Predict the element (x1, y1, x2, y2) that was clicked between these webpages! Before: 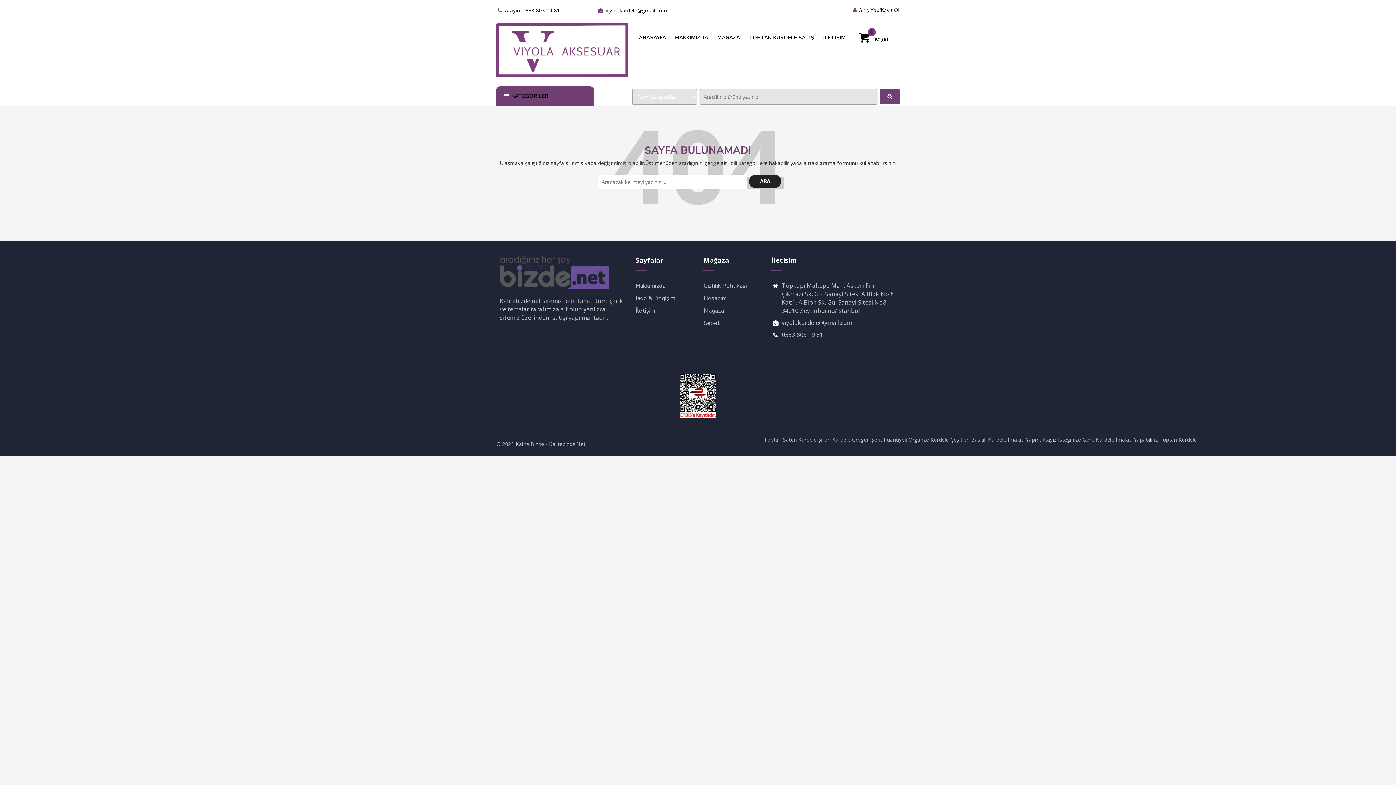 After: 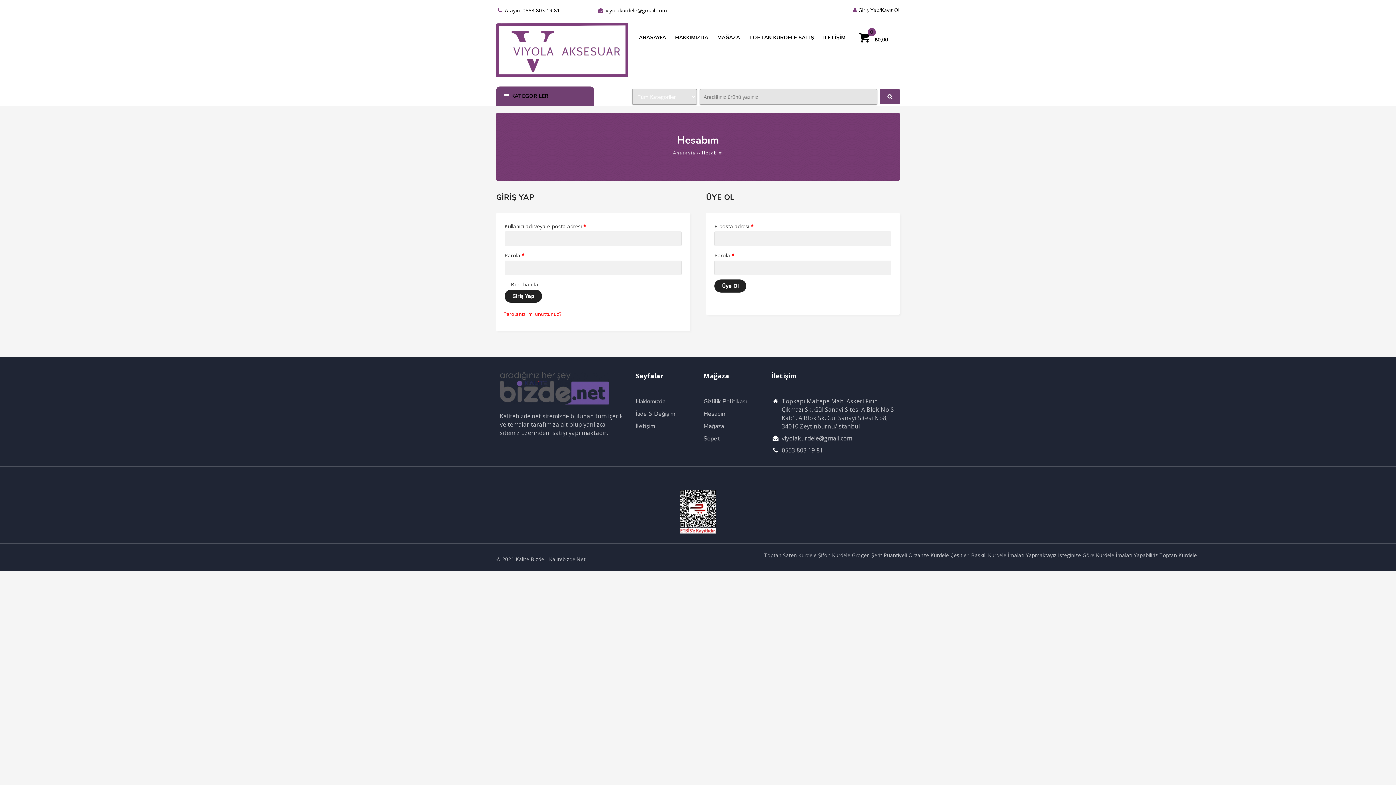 Action: label: Hesabım bbox: (703, 294, 726, 302)